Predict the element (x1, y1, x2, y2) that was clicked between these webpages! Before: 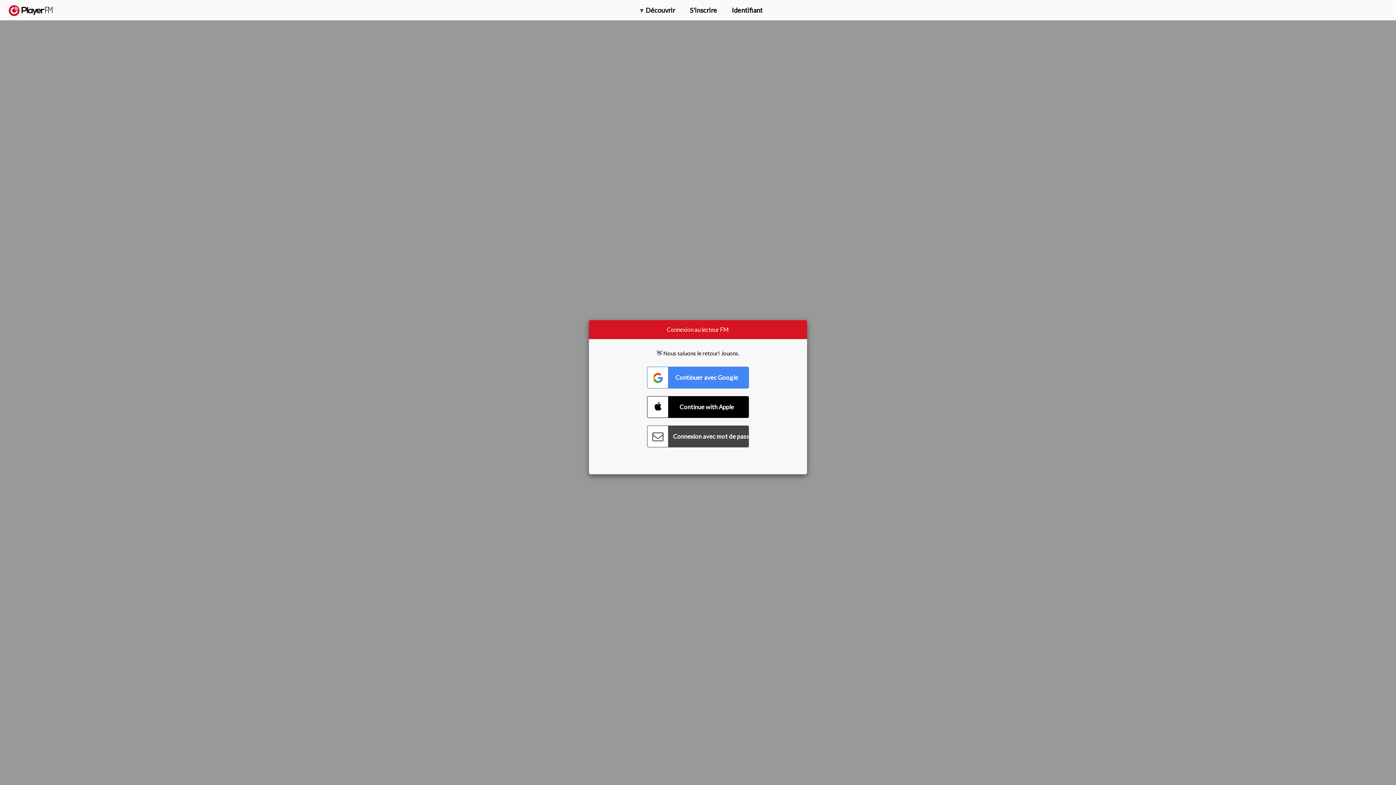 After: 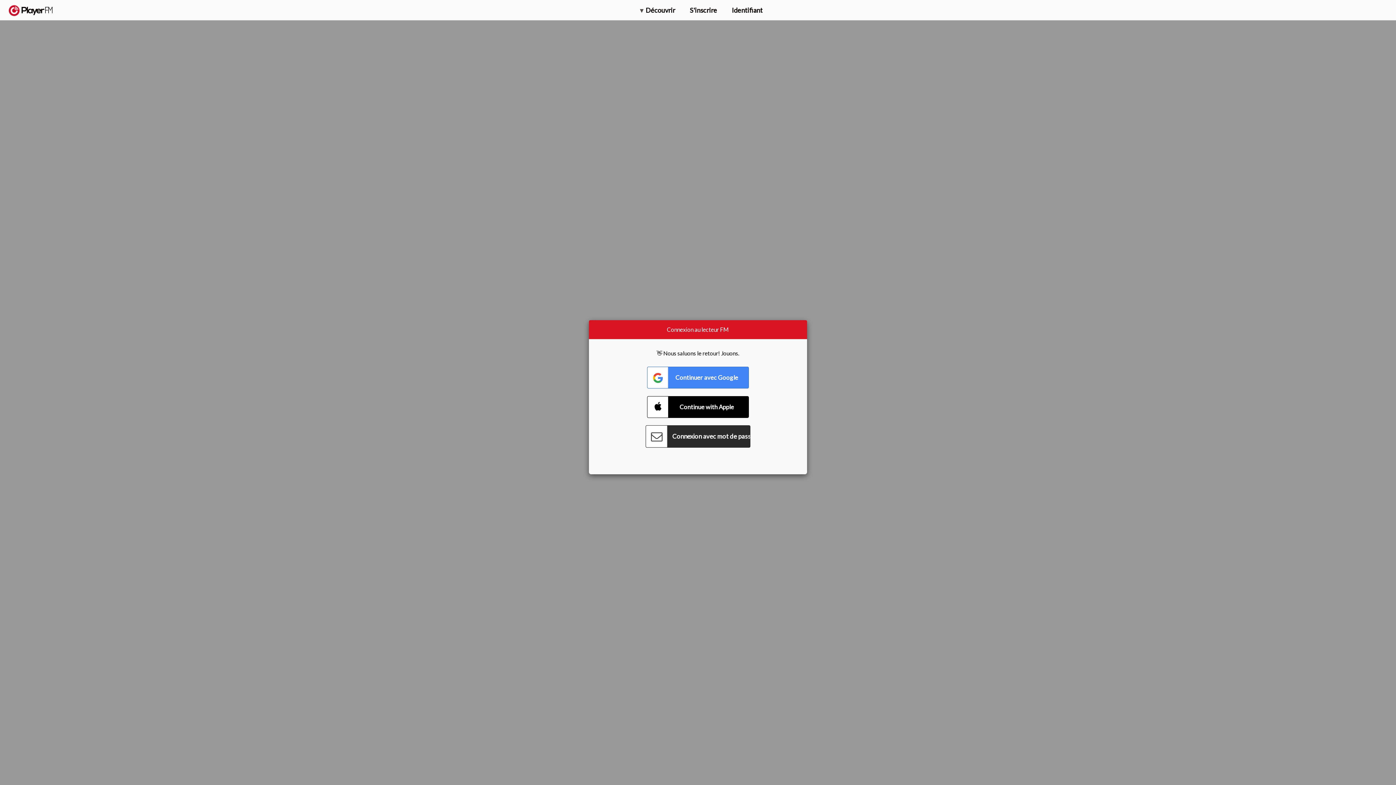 Action: label: Connect with Password bbox: (647, 425, 749, 447)